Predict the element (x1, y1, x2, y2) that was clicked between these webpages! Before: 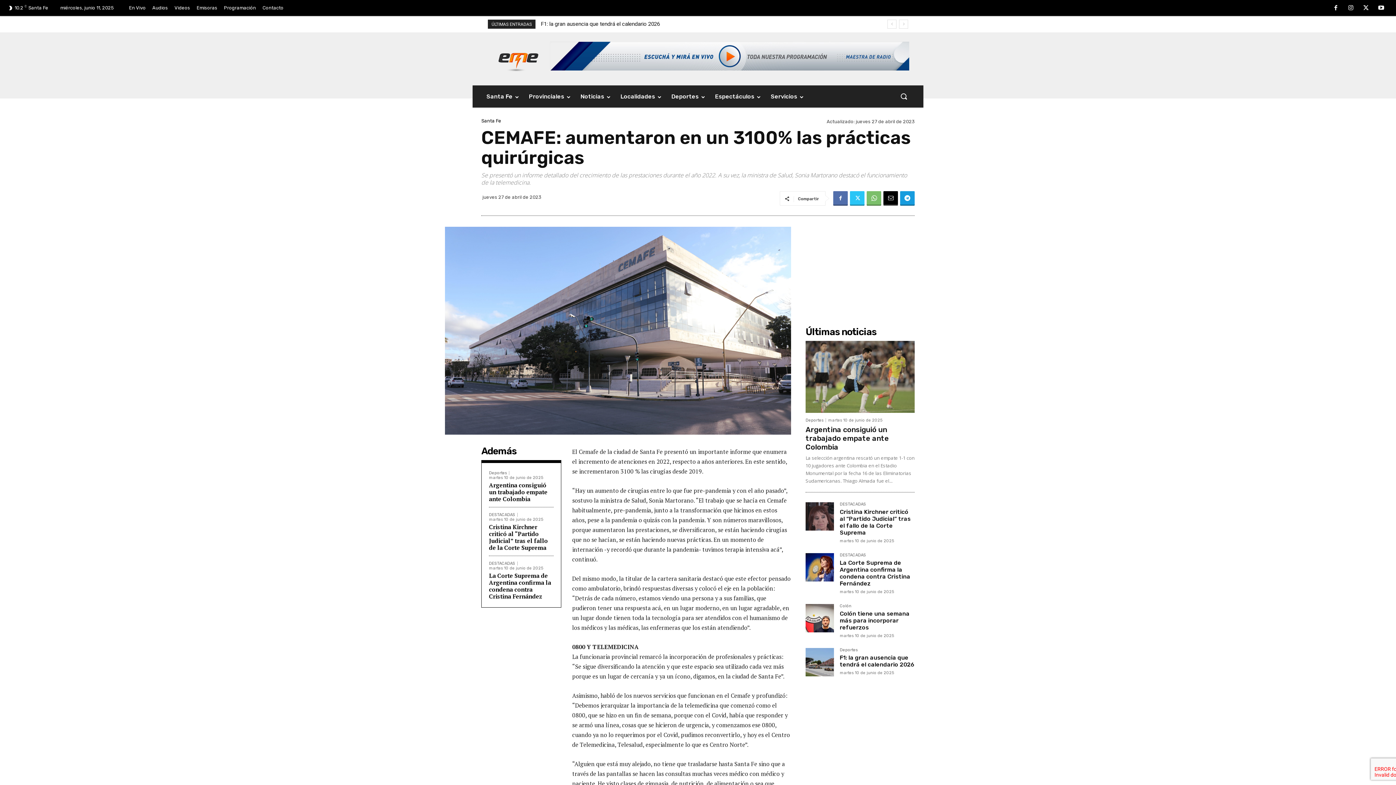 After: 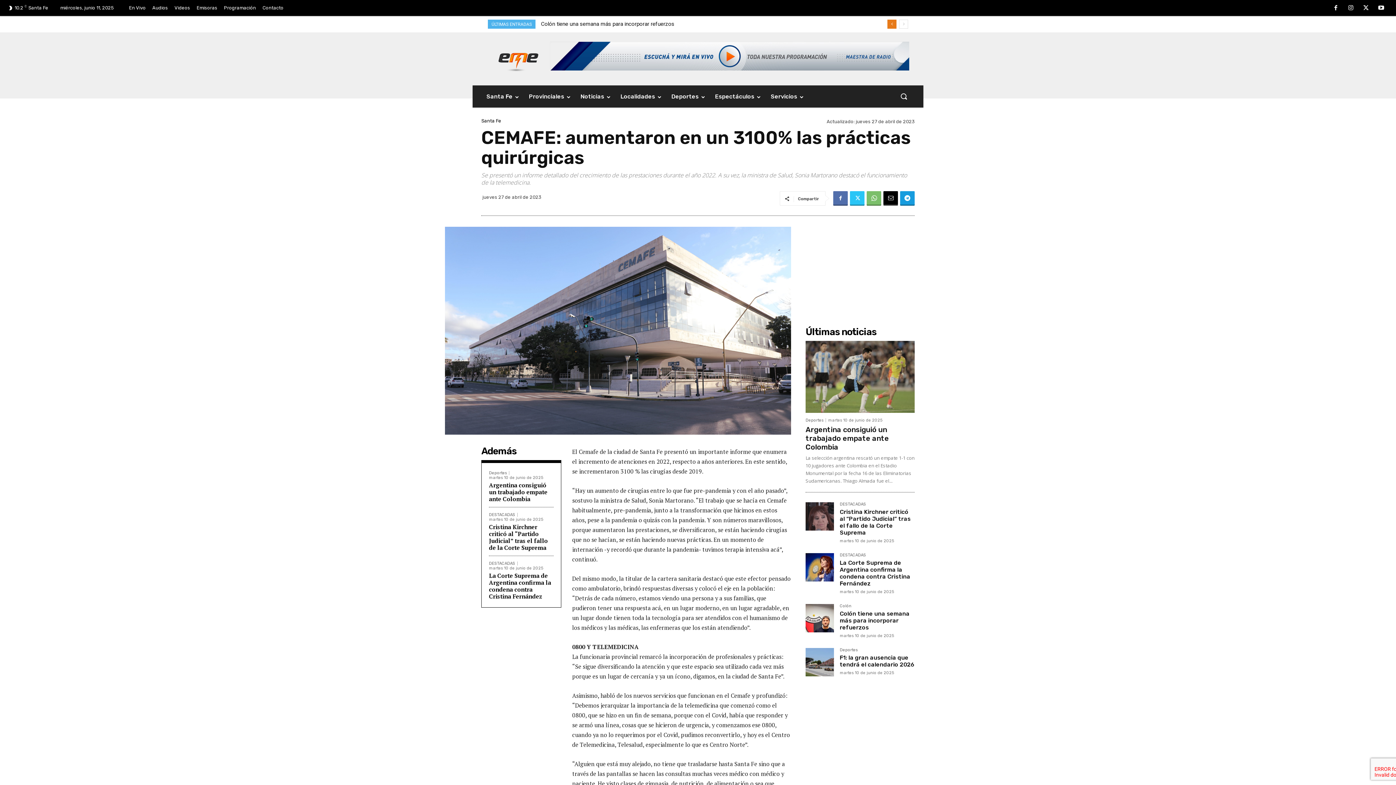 Action: bbox: (887, 19, 896, 28) label: prev